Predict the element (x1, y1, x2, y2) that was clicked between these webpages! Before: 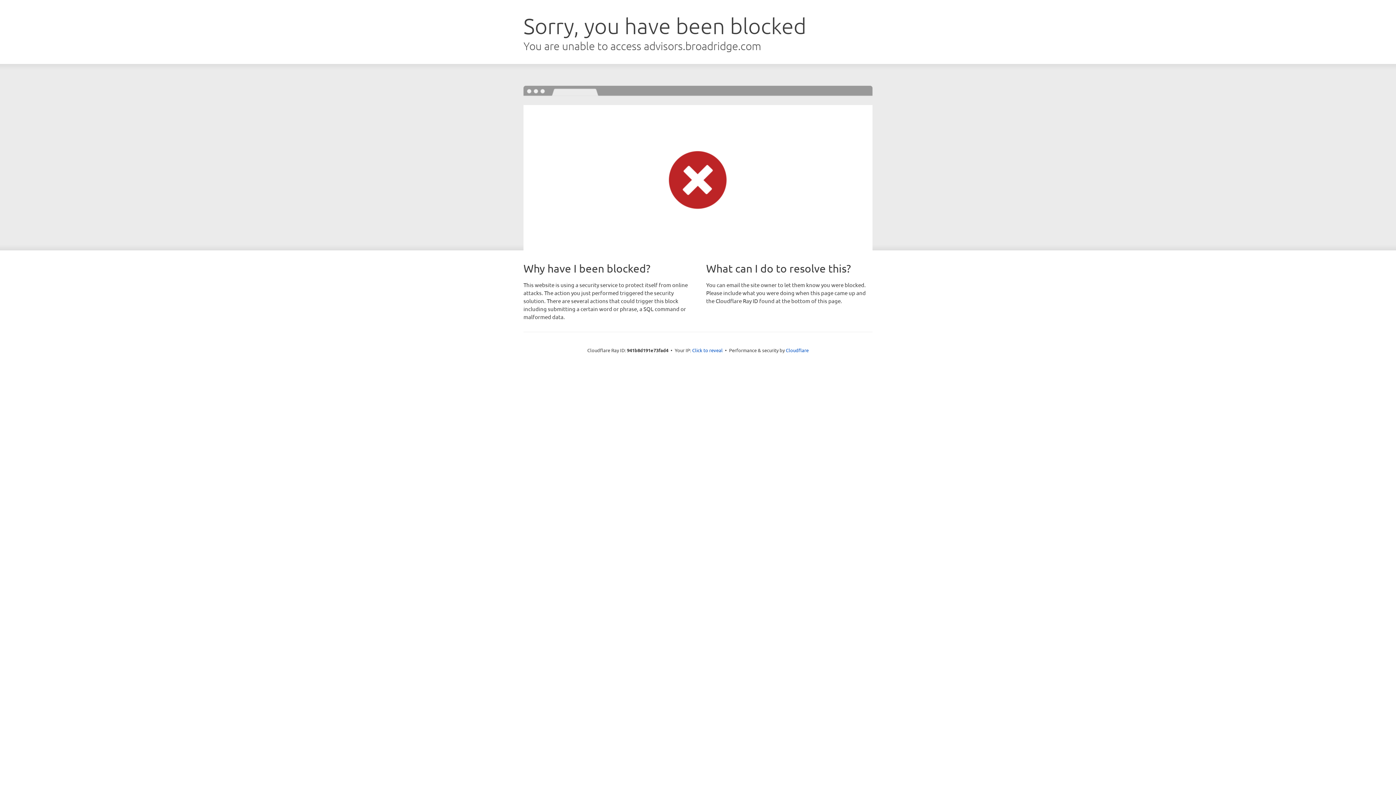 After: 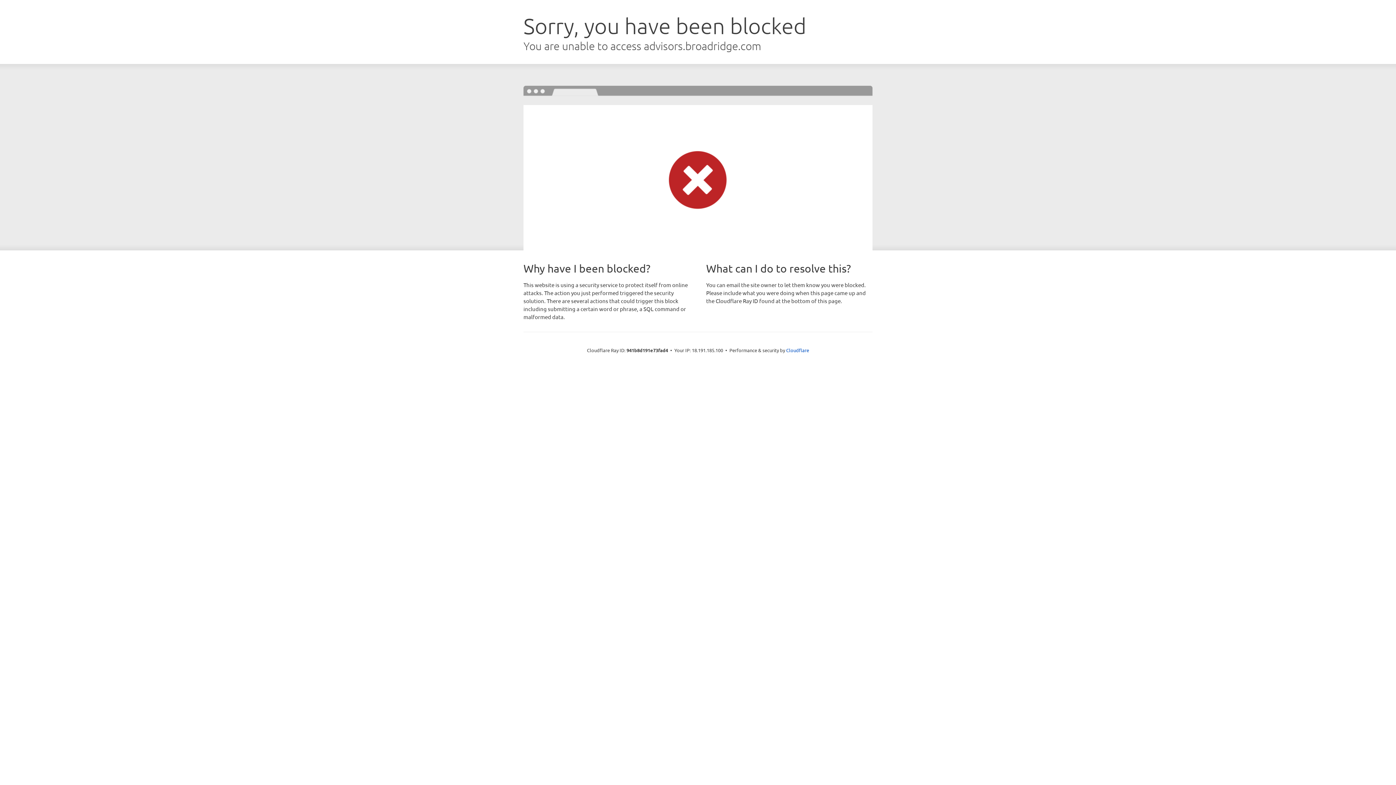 Action: label: Click to reveal bbox: (692, 346, 722, 353)